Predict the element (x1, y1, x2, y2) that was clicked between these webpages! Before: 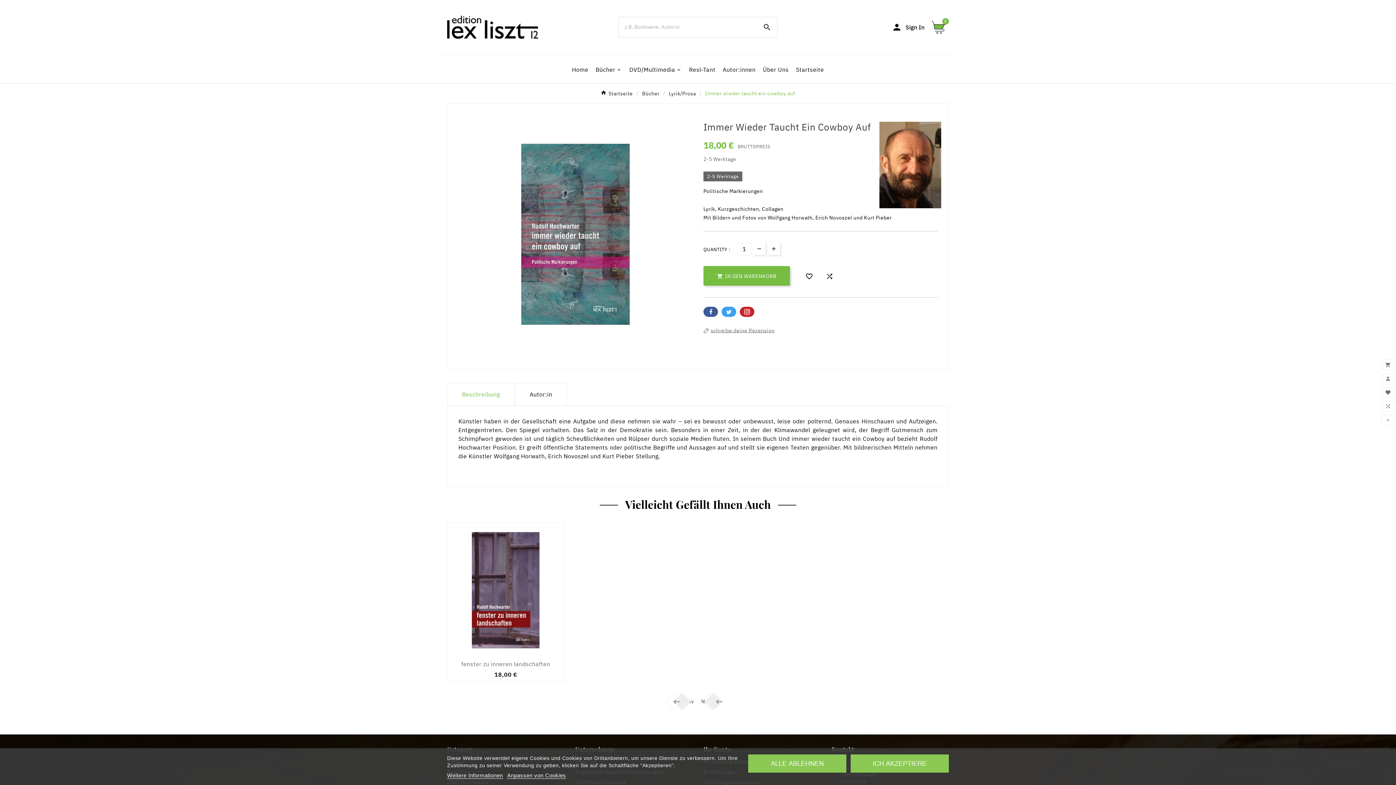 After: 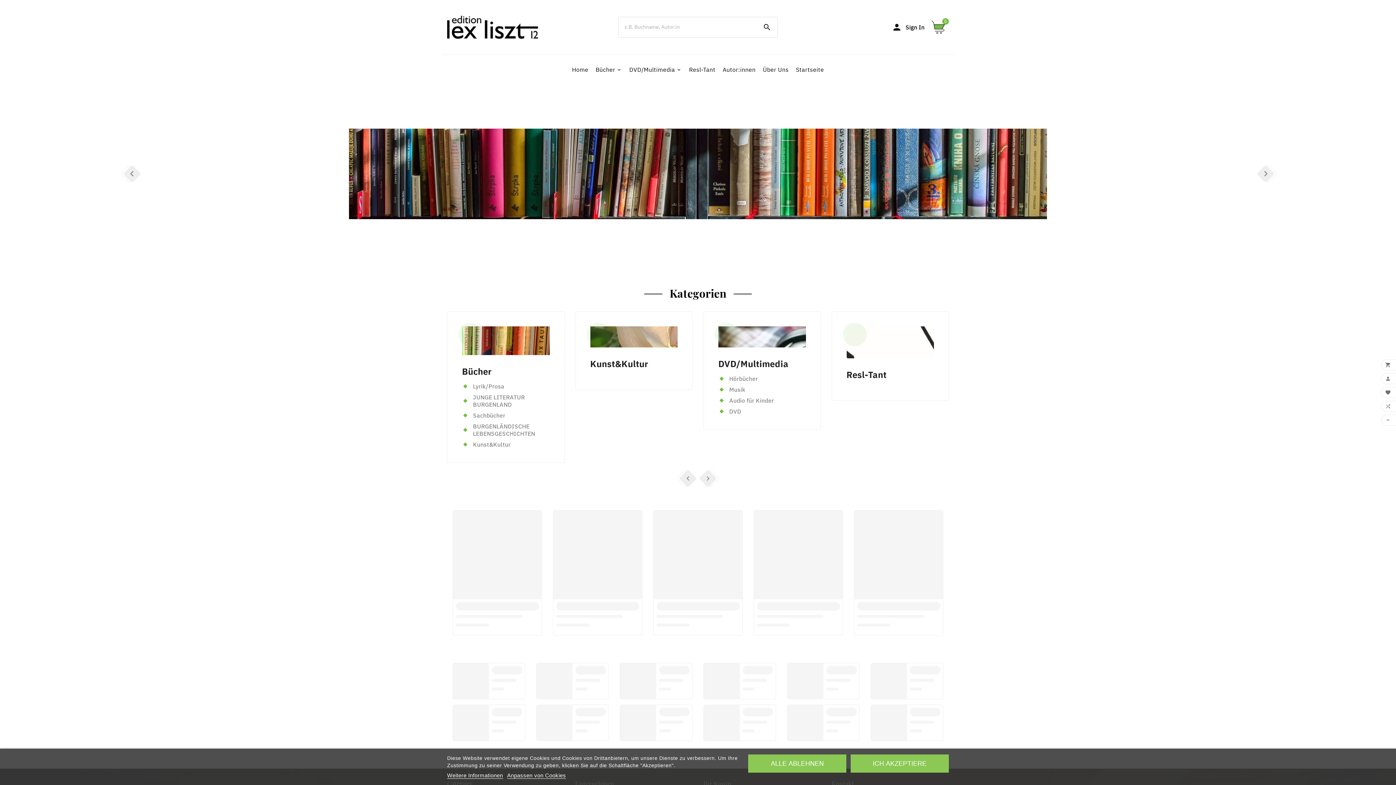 Action: label: Home bbox: (568, 58, 592, 80)